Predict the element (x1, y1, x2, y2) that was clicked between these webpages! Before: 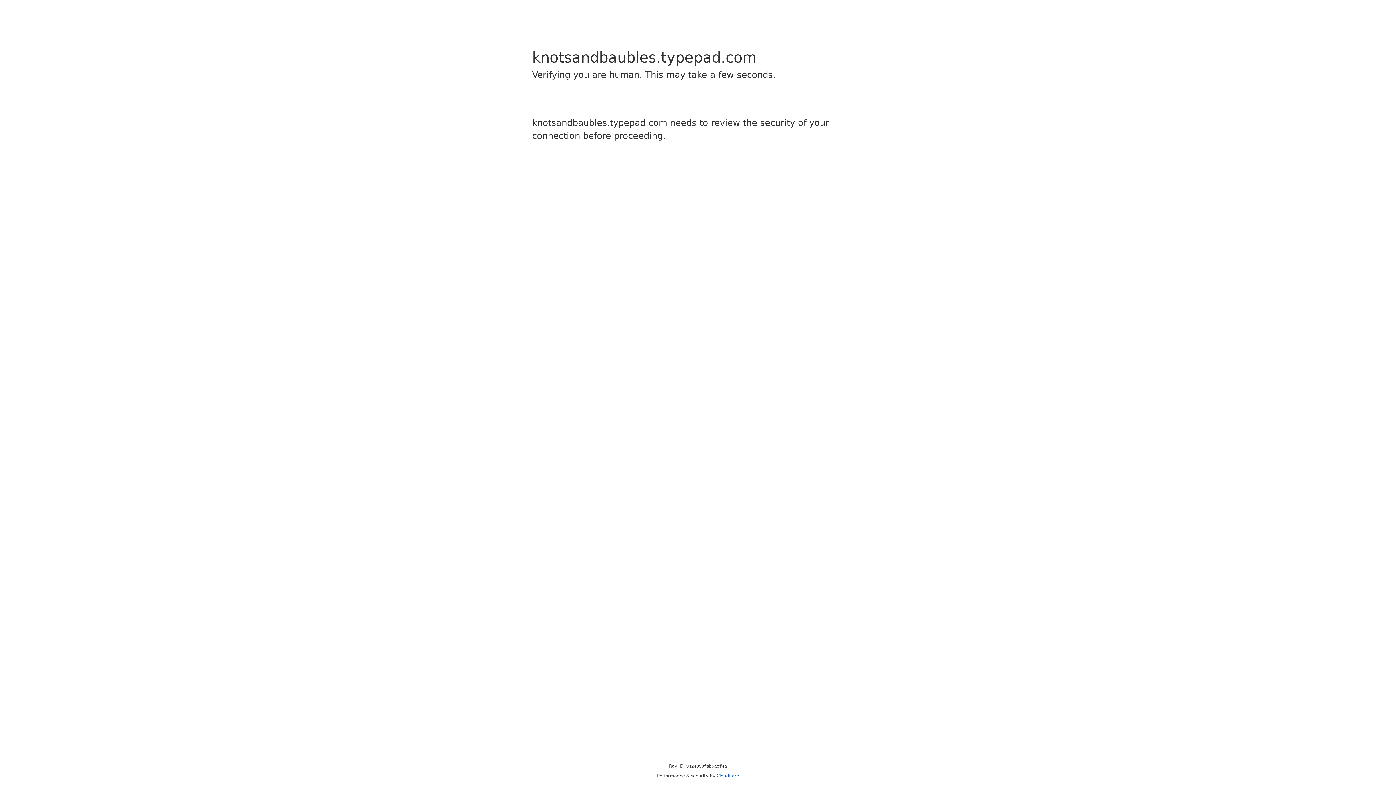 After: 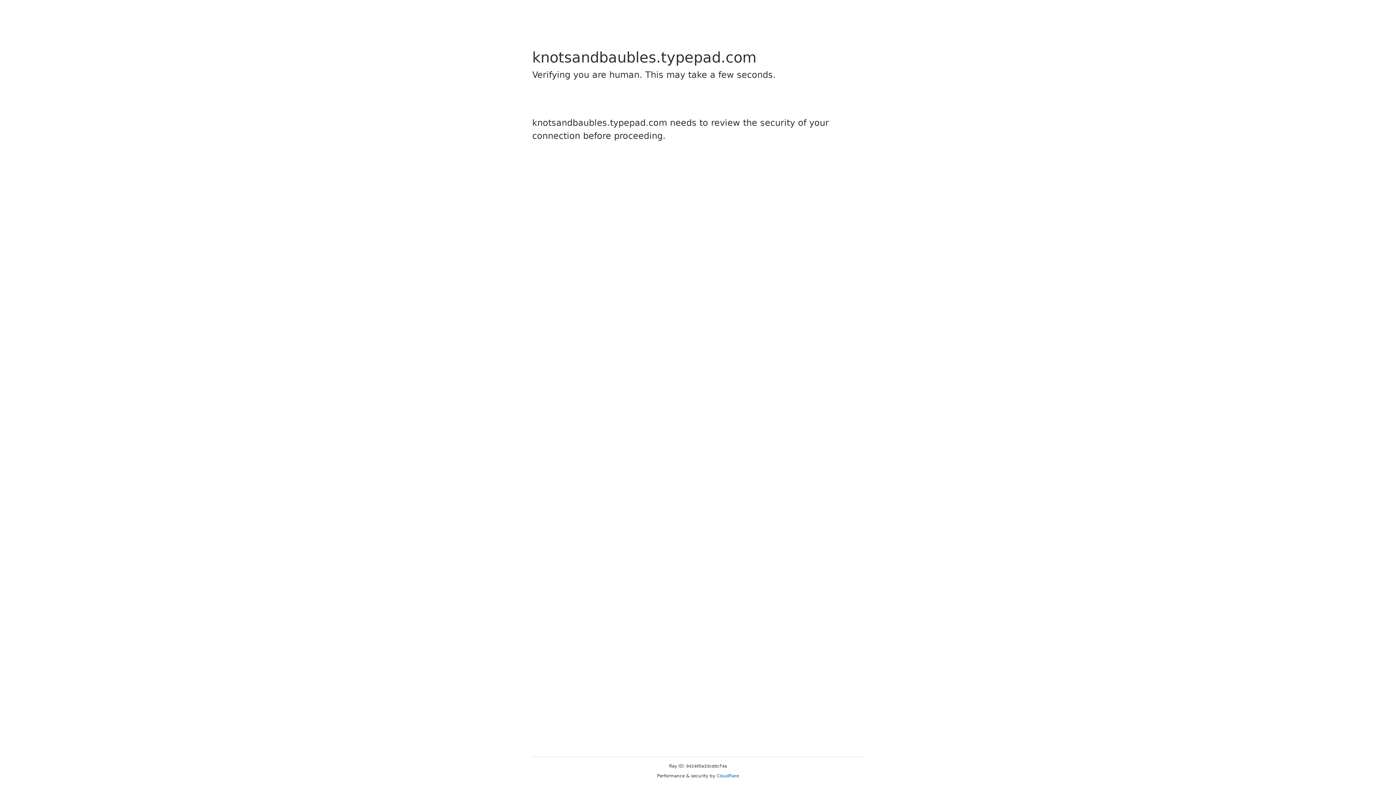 Action: label: Cloudflare bbox: (716, 773, 739, 778)